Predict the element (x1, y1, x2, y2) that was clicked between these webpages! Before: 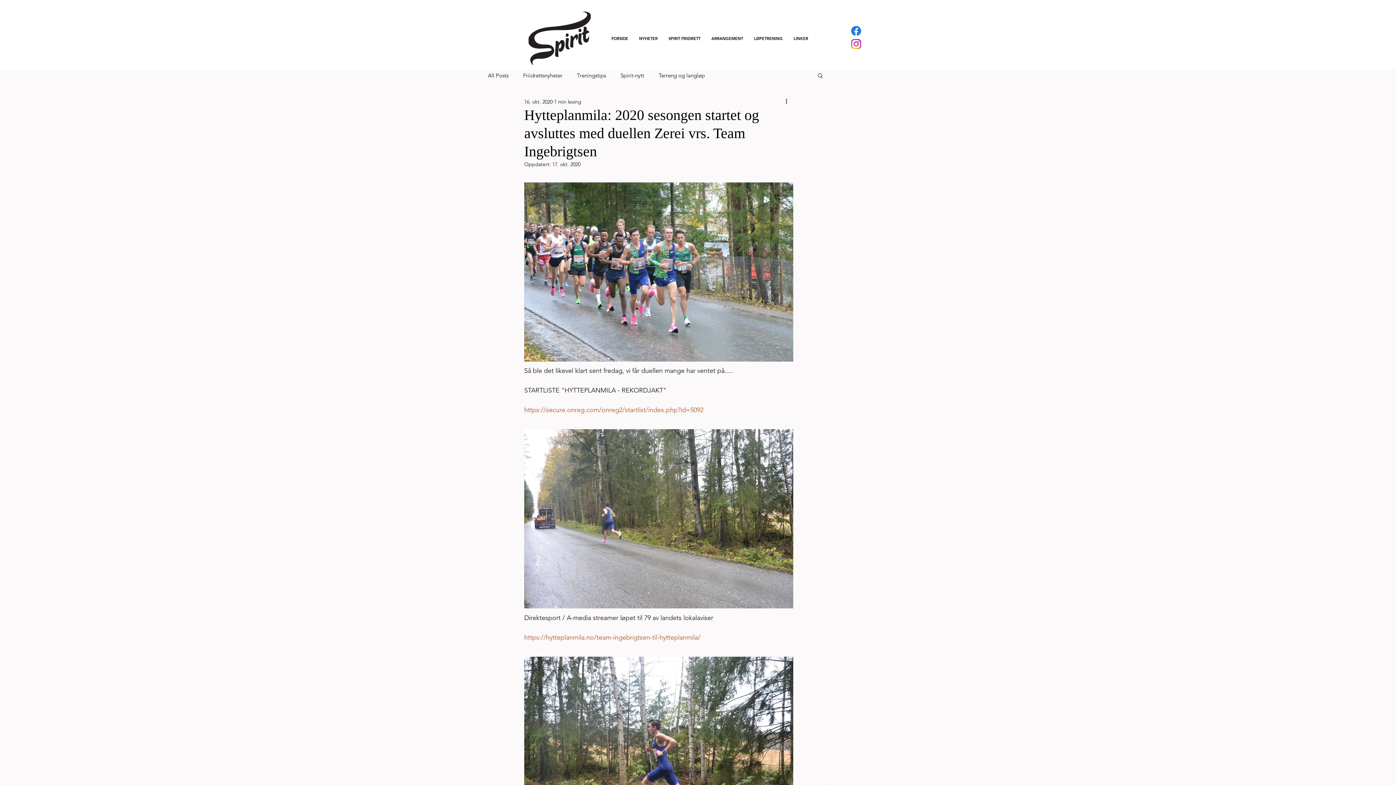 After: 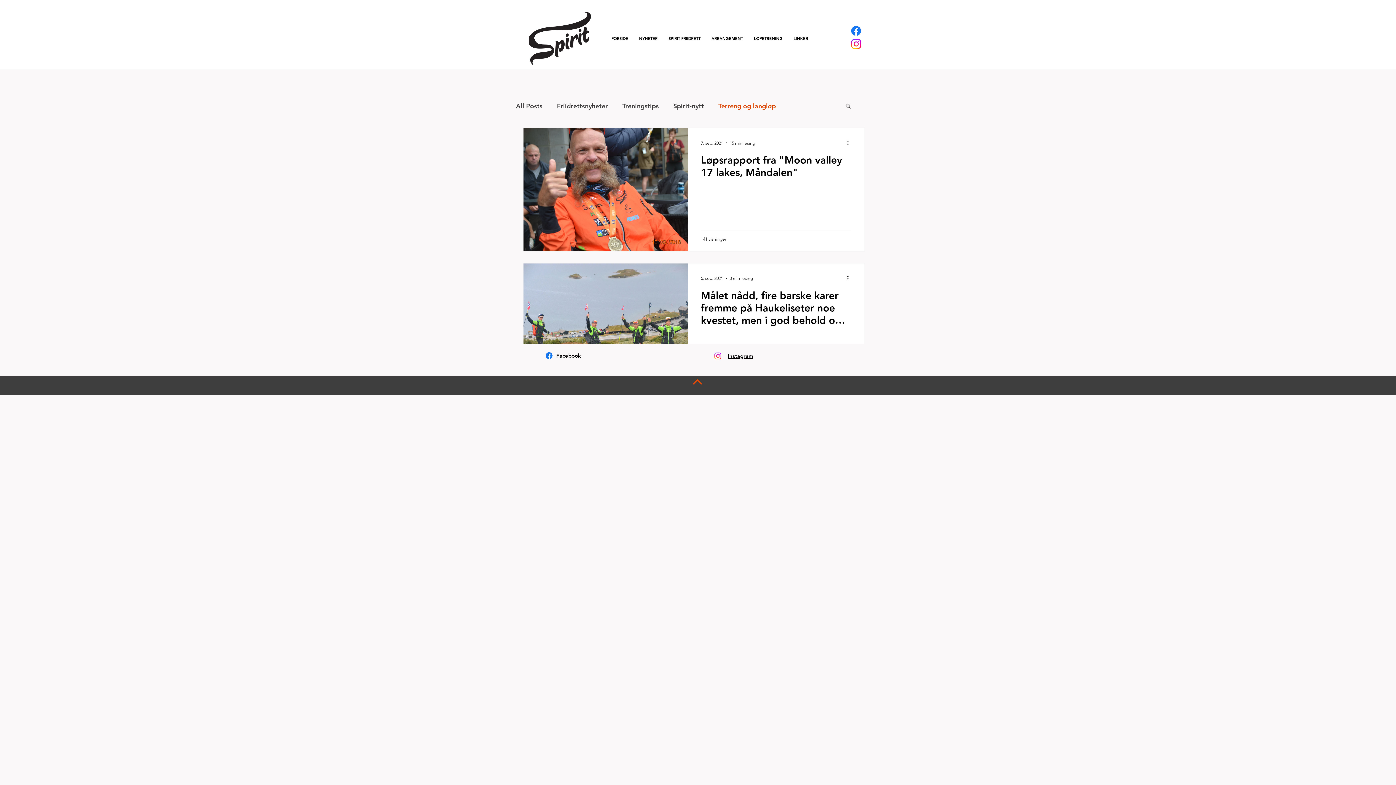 Action: bbox: (658, 71, 705, 79) label: Terreng og langløp